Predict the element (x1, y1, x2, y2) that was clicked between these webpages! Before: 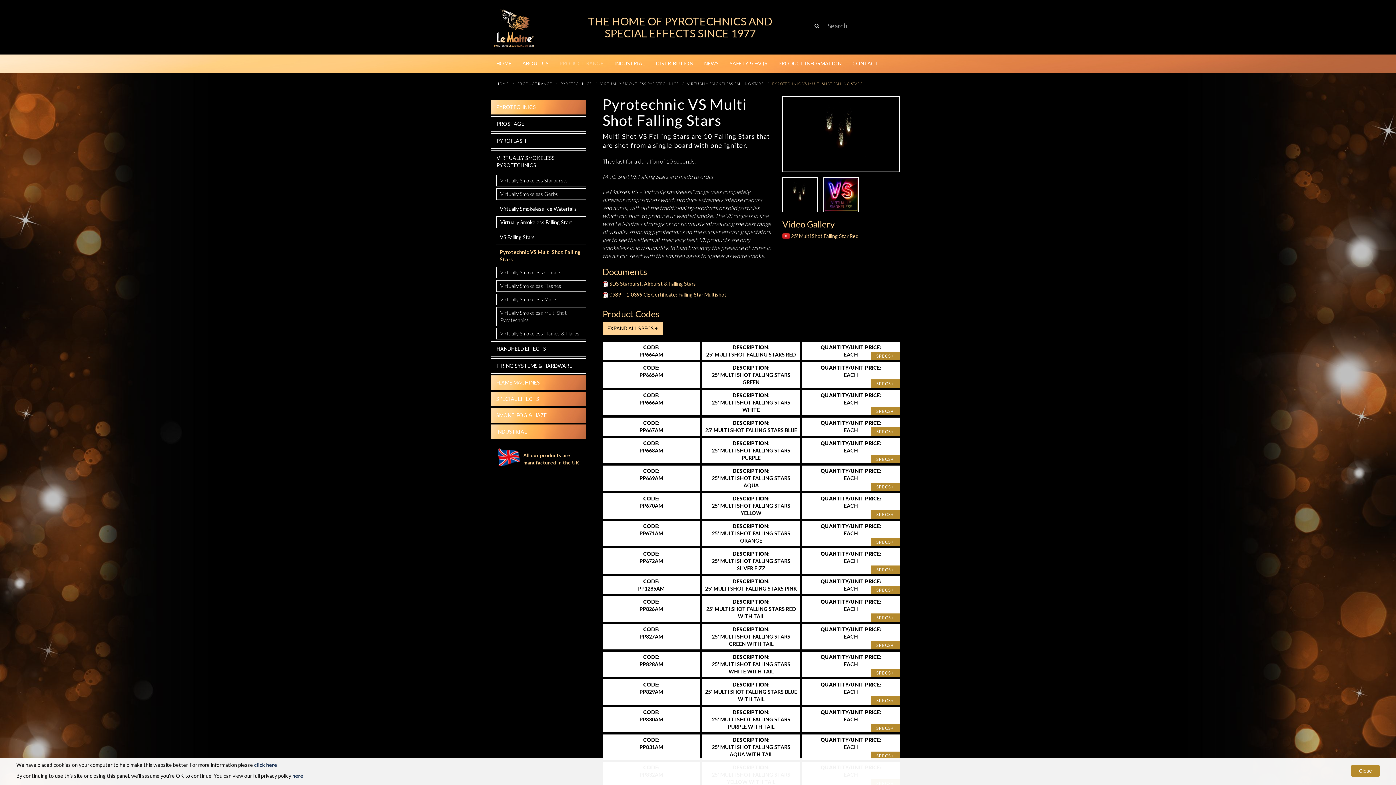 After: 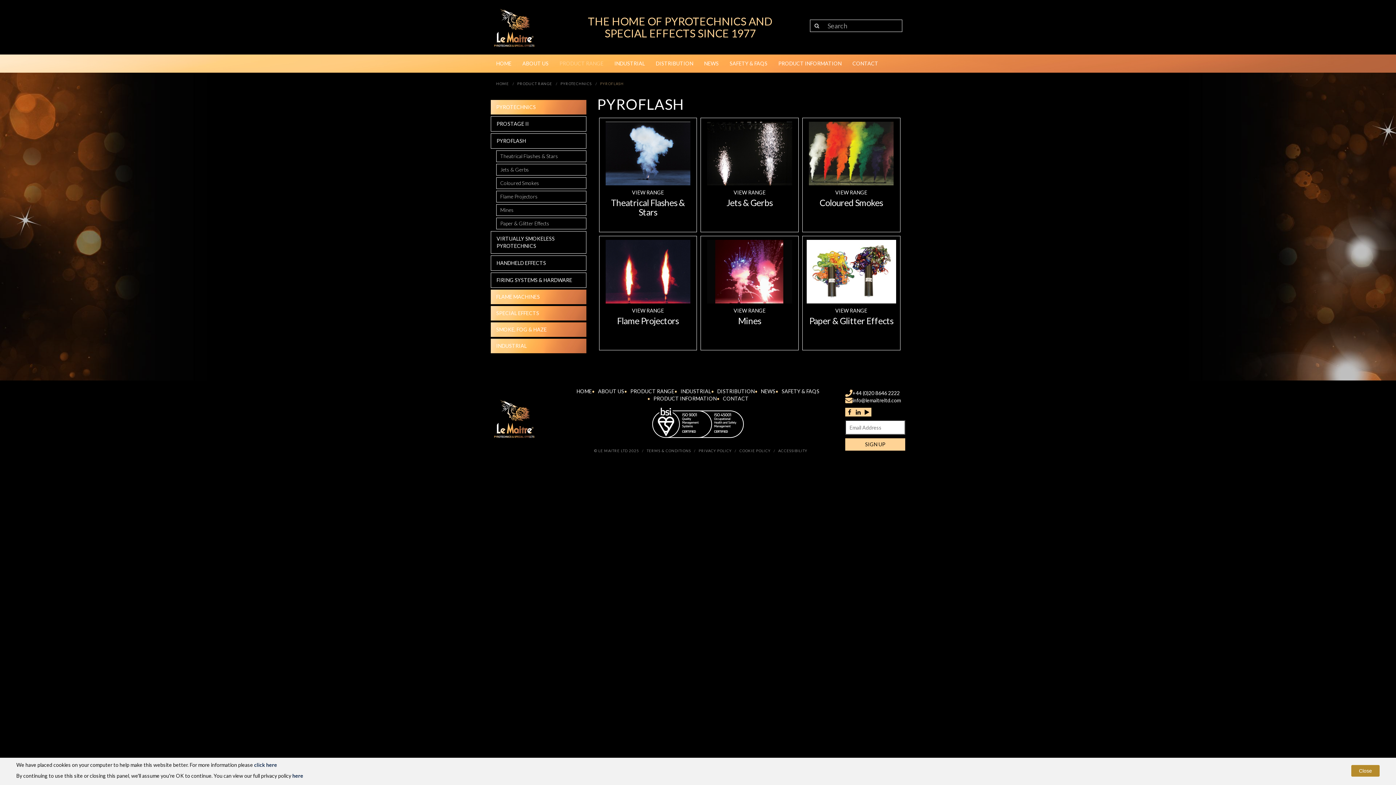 Action: label: PYROFLASH bbox: (490, 133, 586, 148)